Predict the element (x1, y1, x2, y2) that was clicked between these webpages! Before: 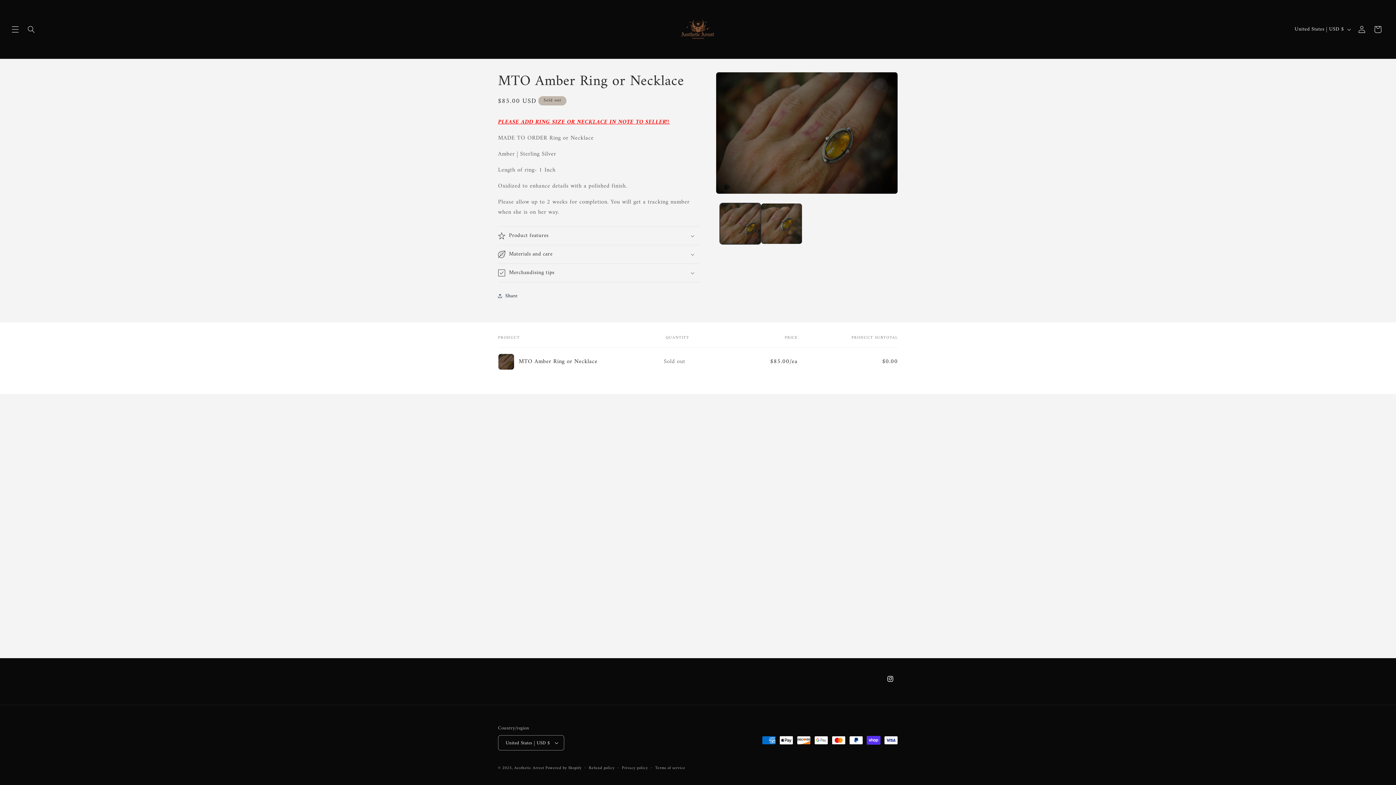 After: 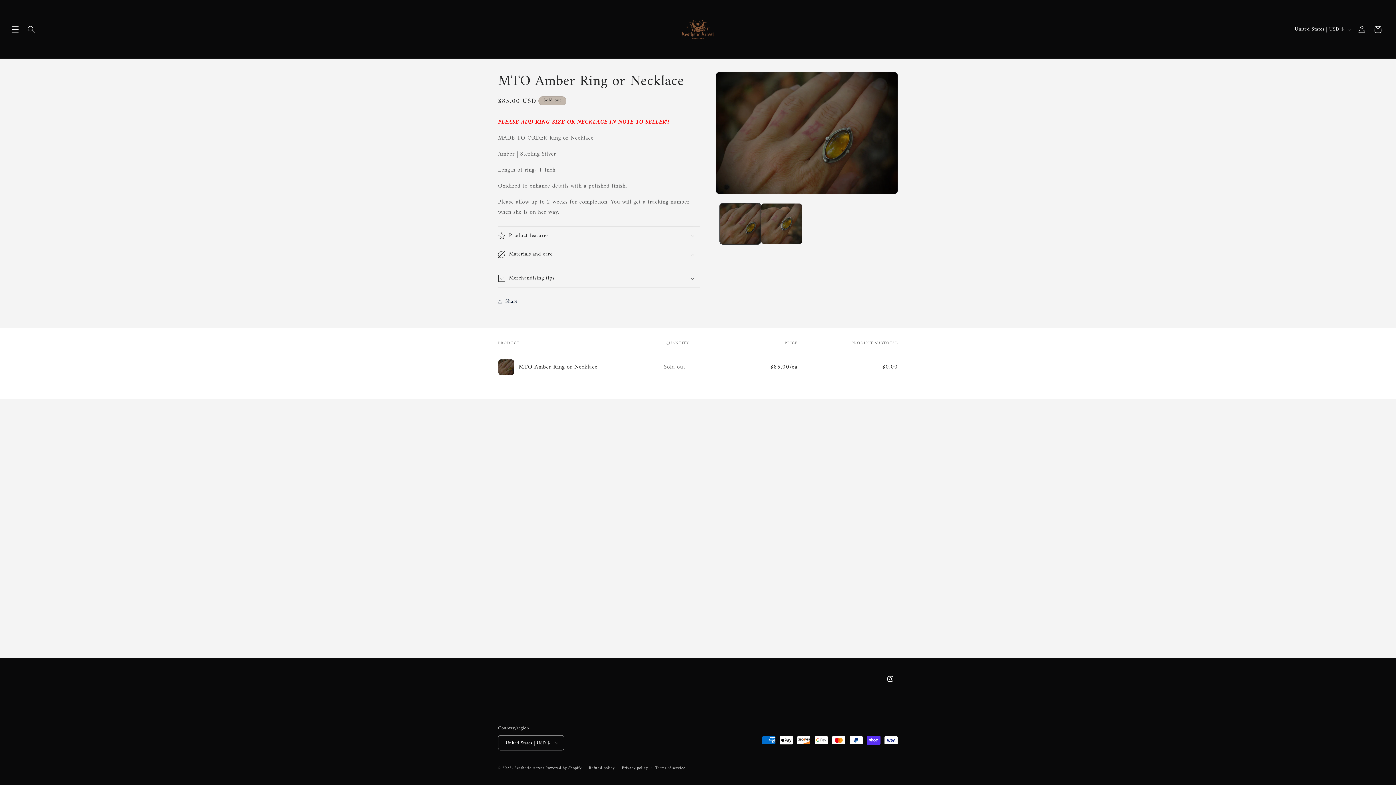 Action: bbox: (498, 245, 700, 263) label: Materials and care